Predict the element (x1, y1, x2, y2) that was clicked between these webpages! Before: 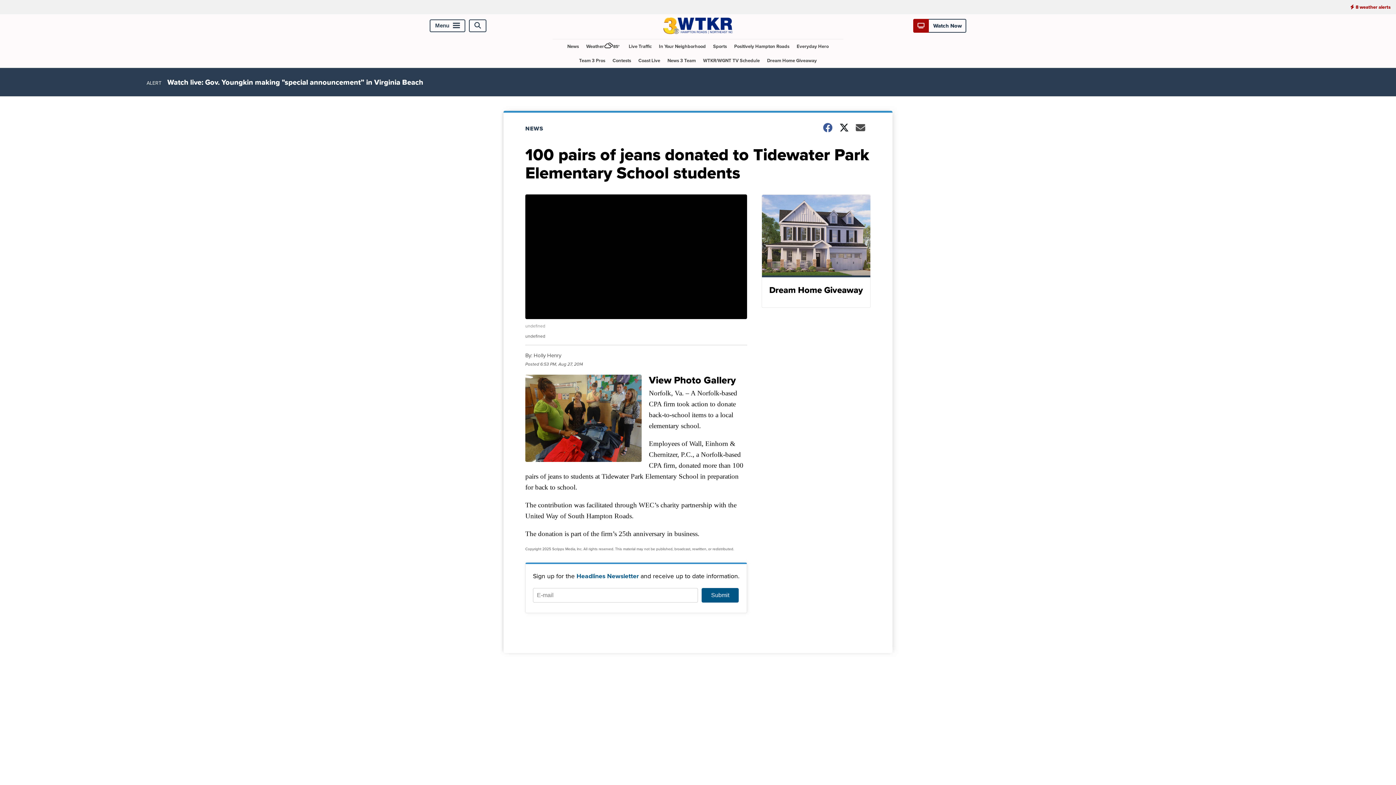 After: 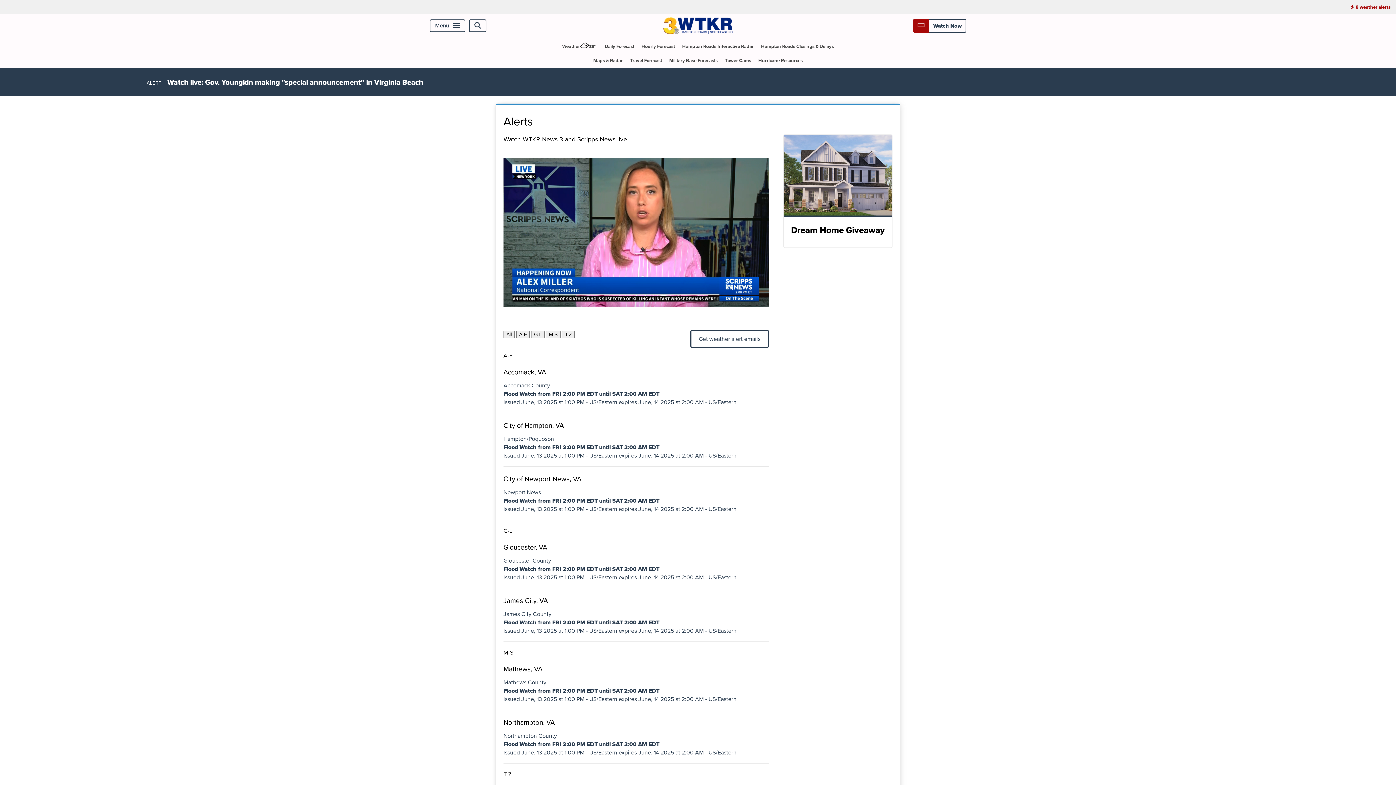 Action: label: 8 weather alerts bbox: (1345, 0, 1396, 14)